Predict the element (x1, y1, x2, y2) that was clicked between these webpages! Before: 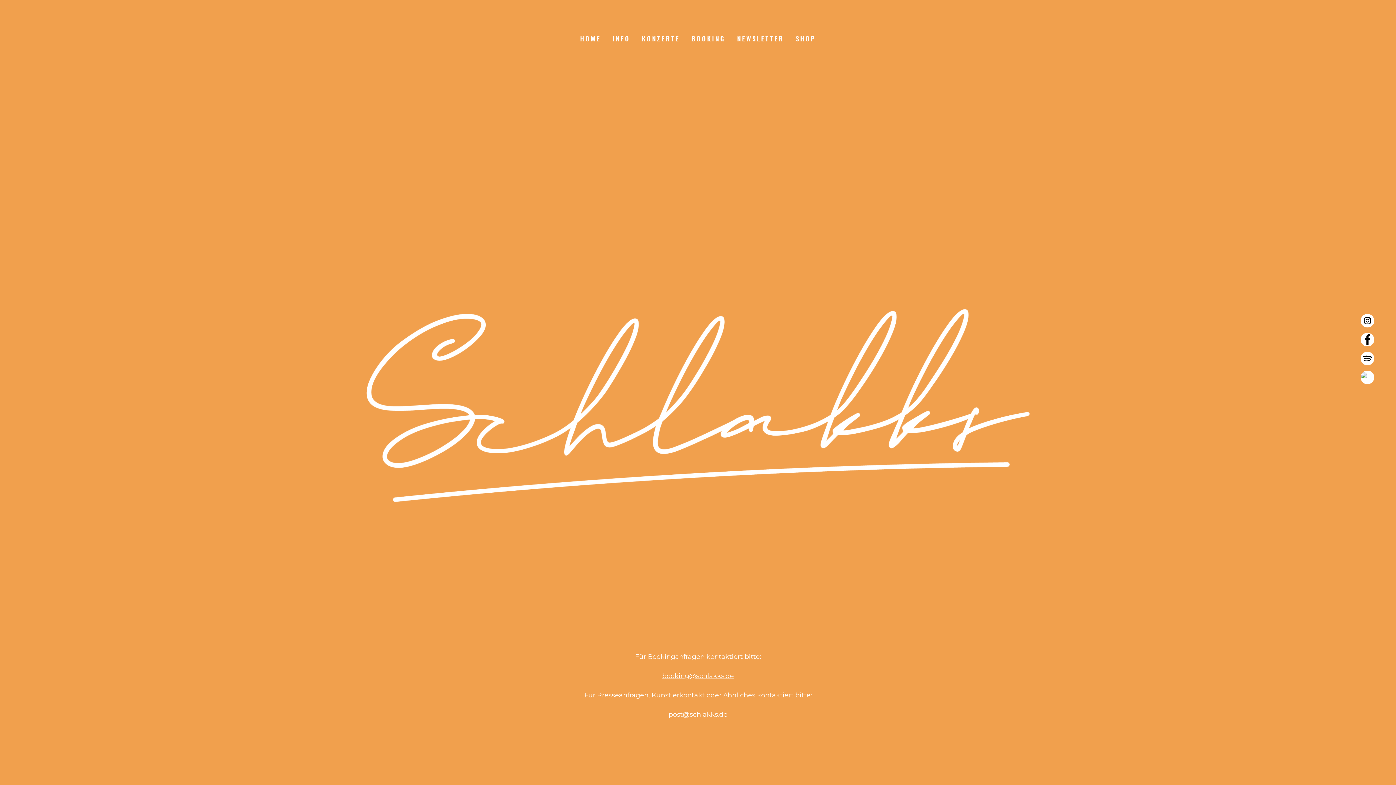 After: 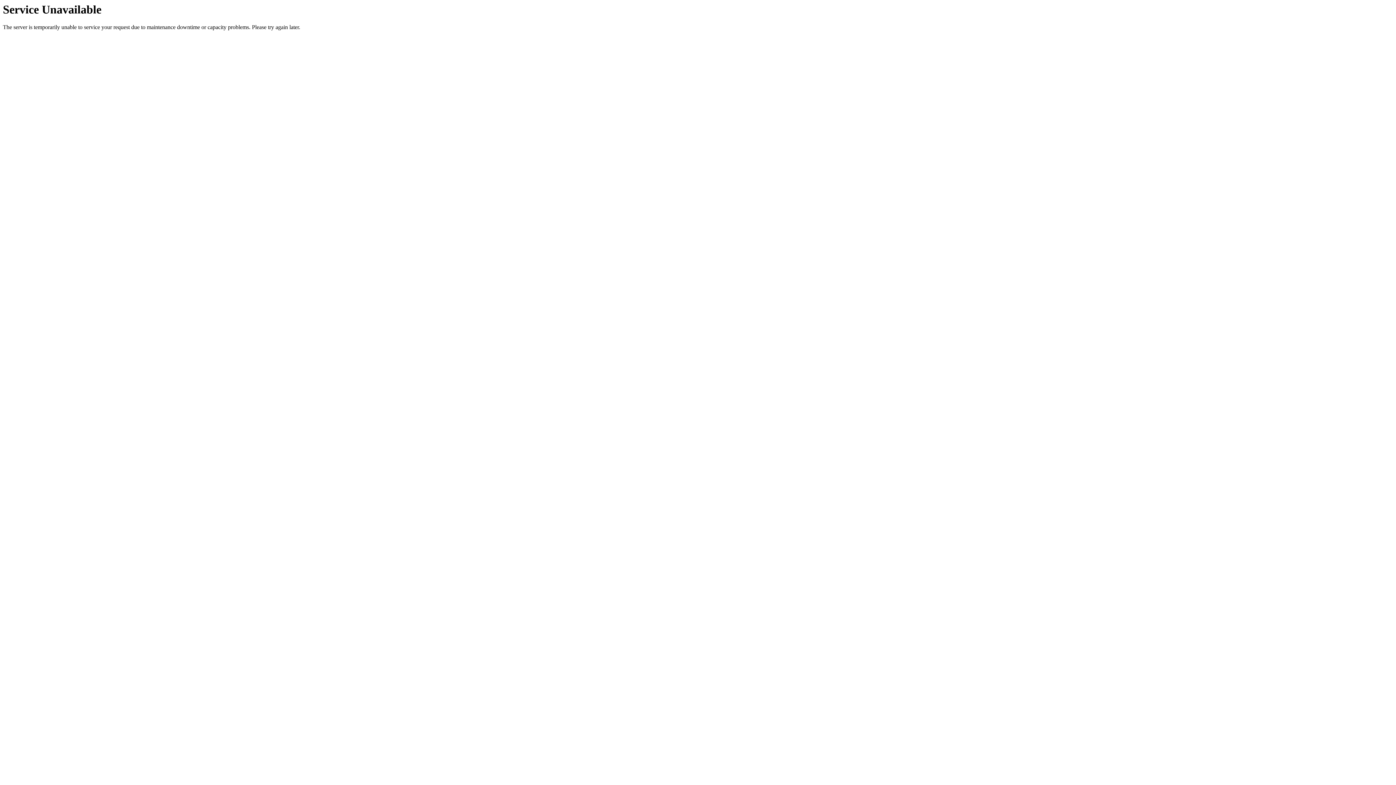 Action: label: BOOKING bbox: (686, 28, 731, 48)